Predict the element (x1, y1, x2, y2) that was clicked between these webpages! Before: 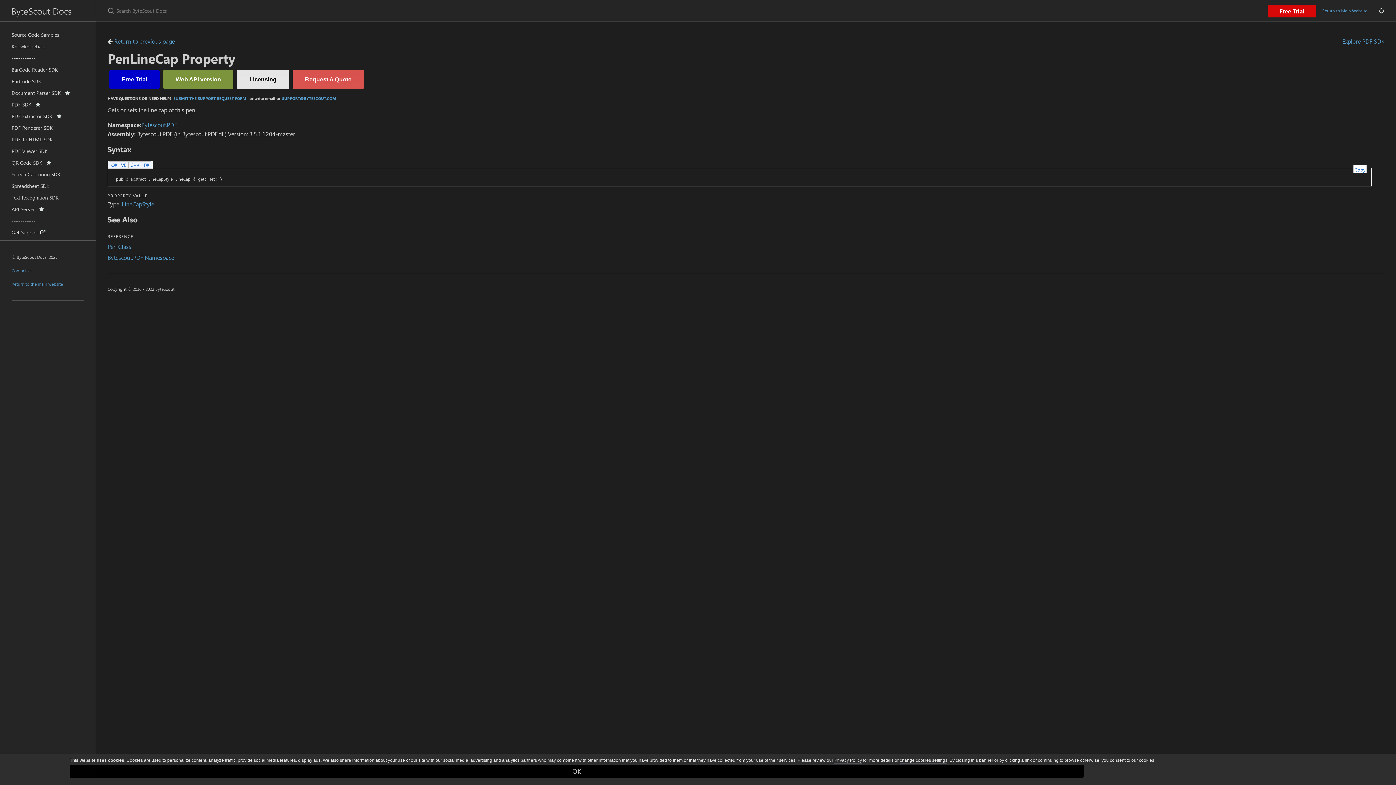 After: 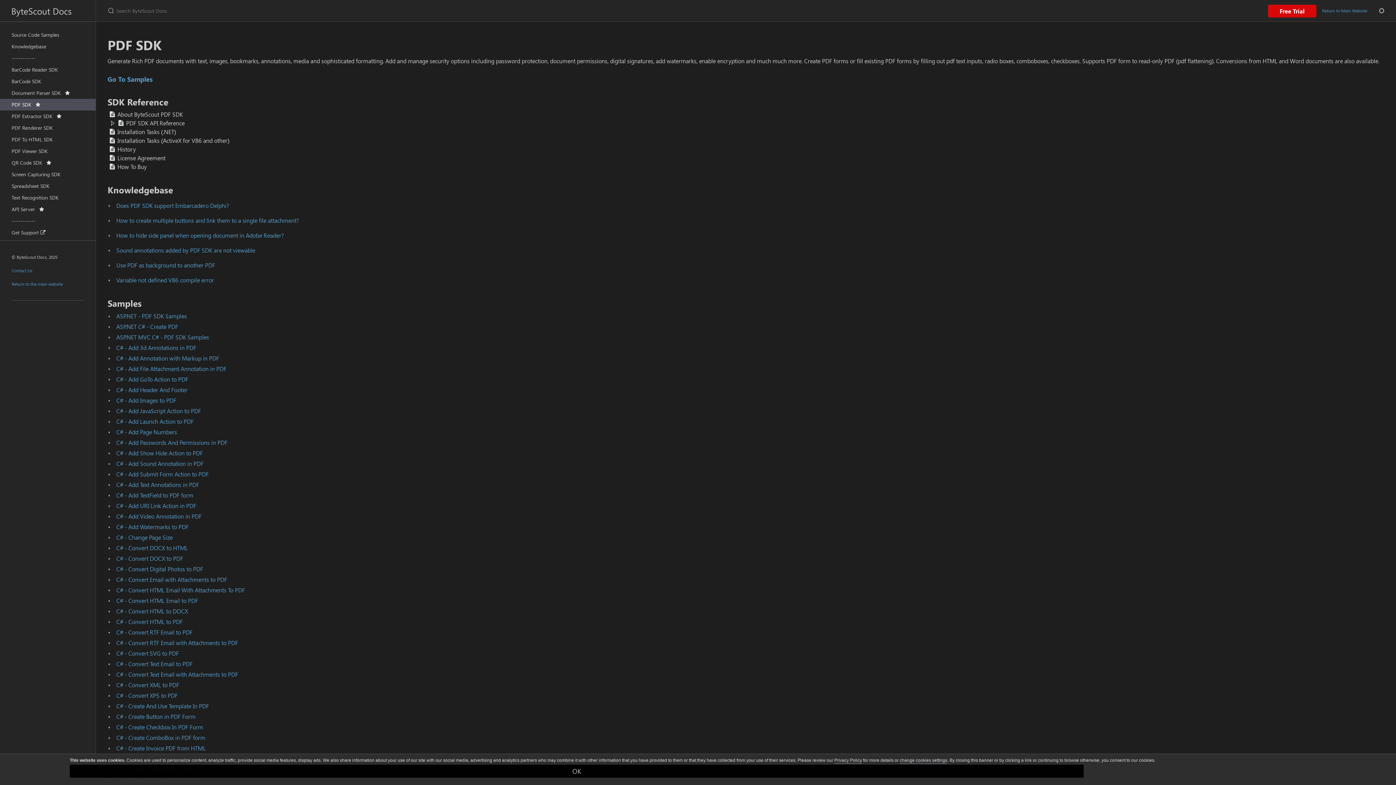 Action: bbox: (1342, 36, 1384, 45) label: Explore PDF SDK